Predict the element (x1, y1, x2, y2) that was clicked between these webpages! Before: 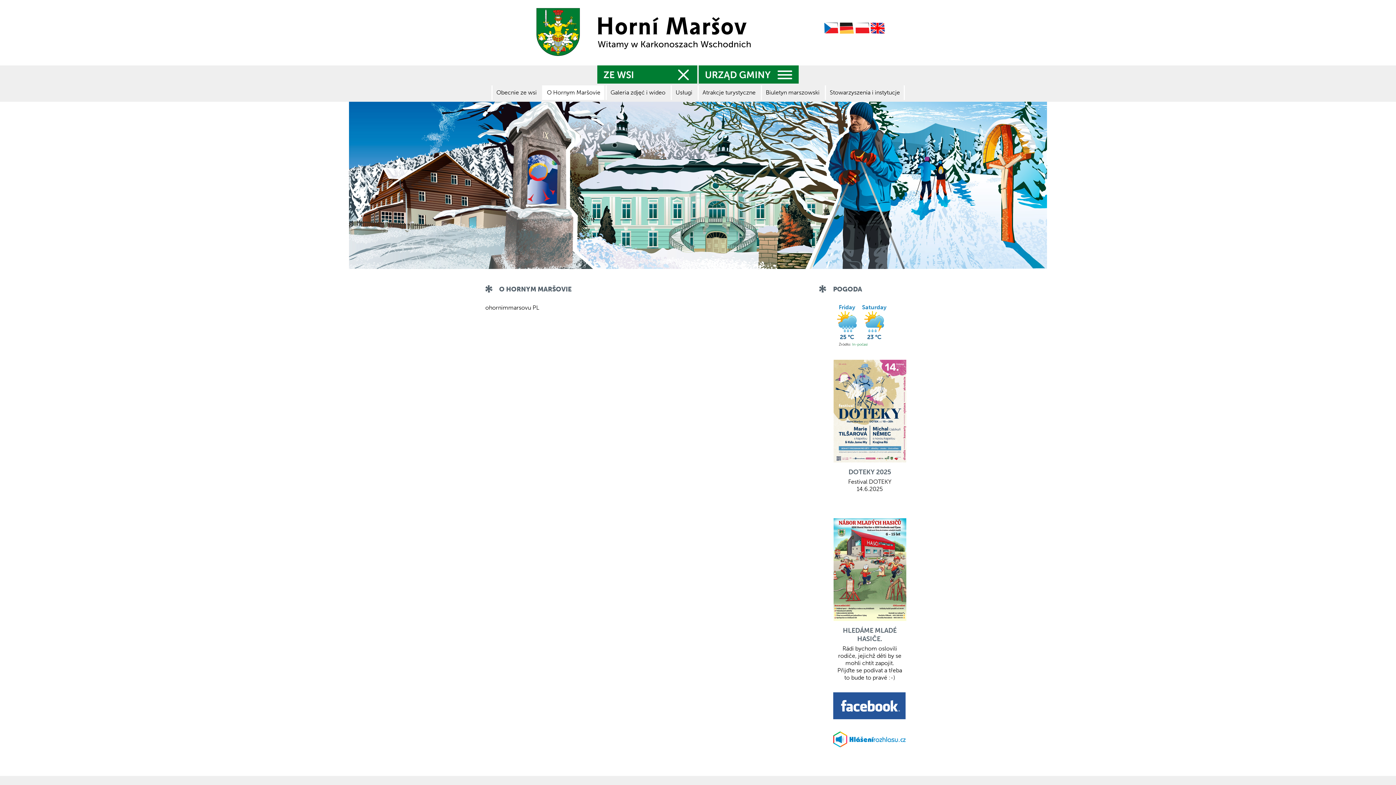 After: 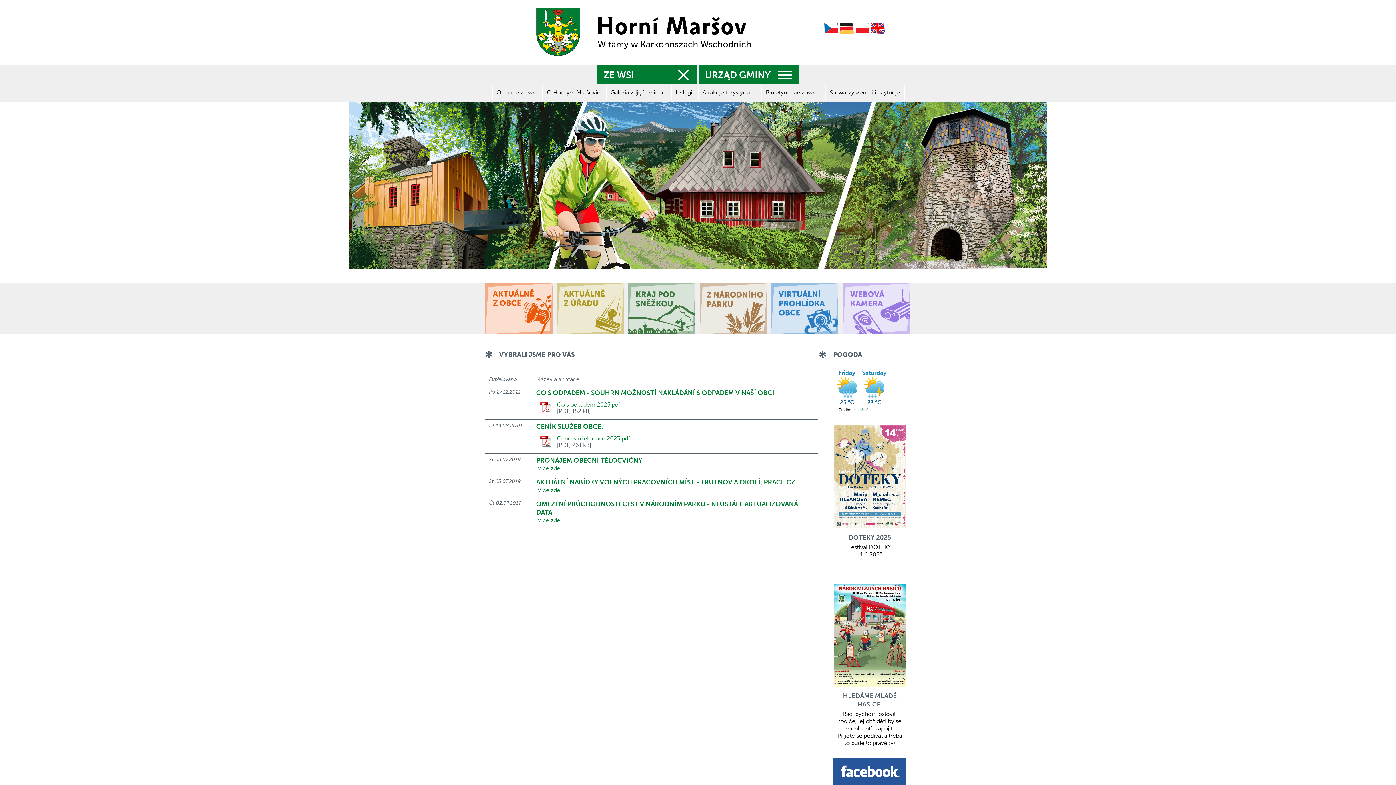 Action: bbox: (531, 0, 751, 64) label: Zpět na titulní stranu